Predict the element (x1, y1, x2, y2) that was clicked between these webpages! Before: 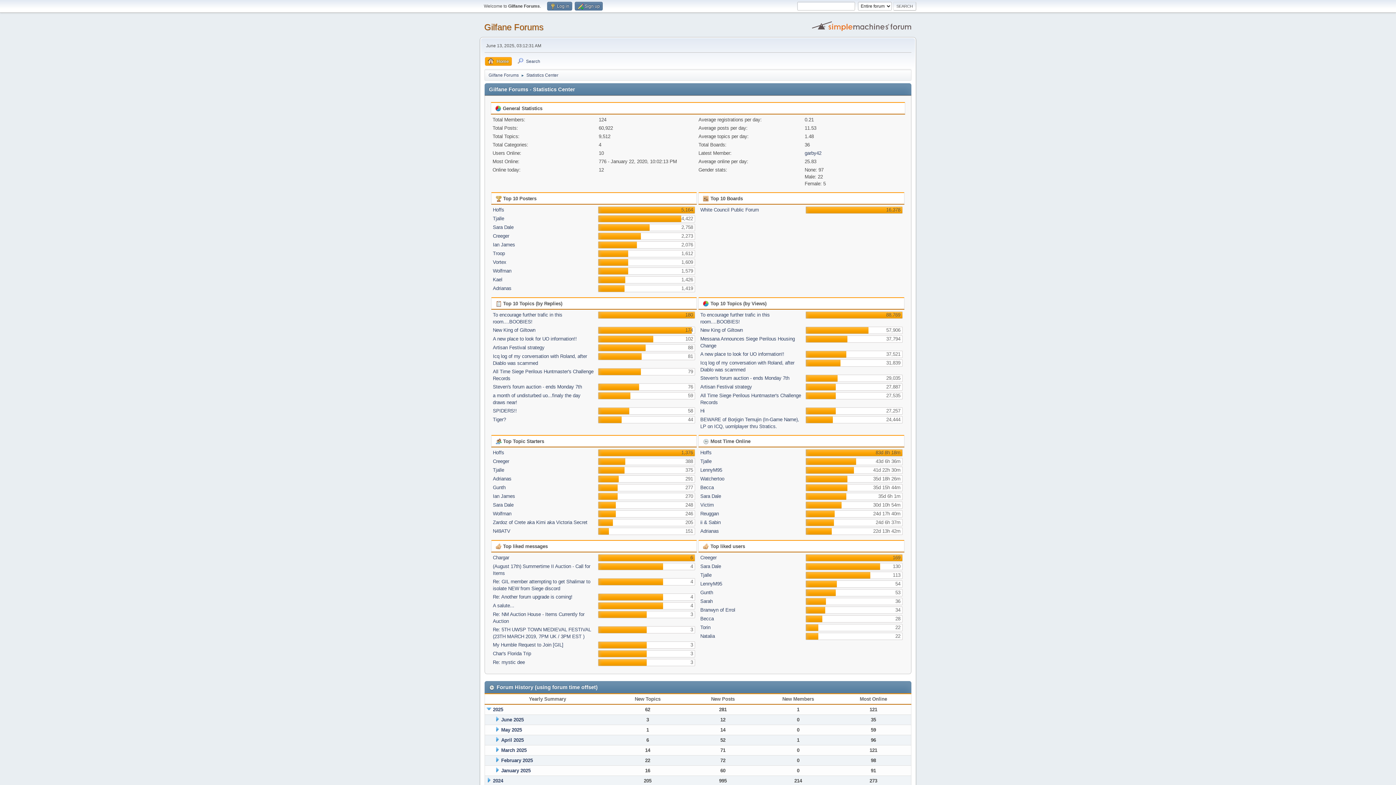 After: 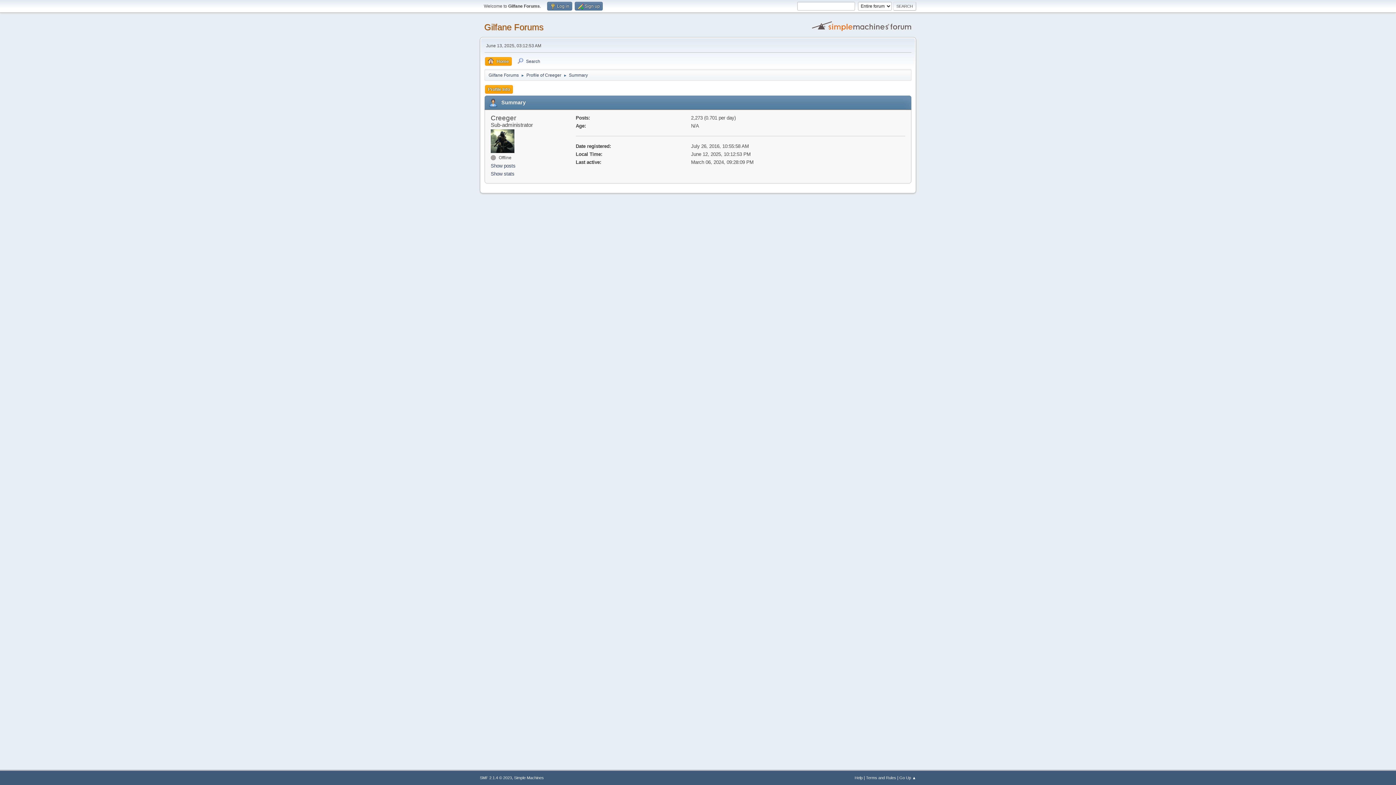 Action: label: Creeger bbox: (493, 458, 509, 464)